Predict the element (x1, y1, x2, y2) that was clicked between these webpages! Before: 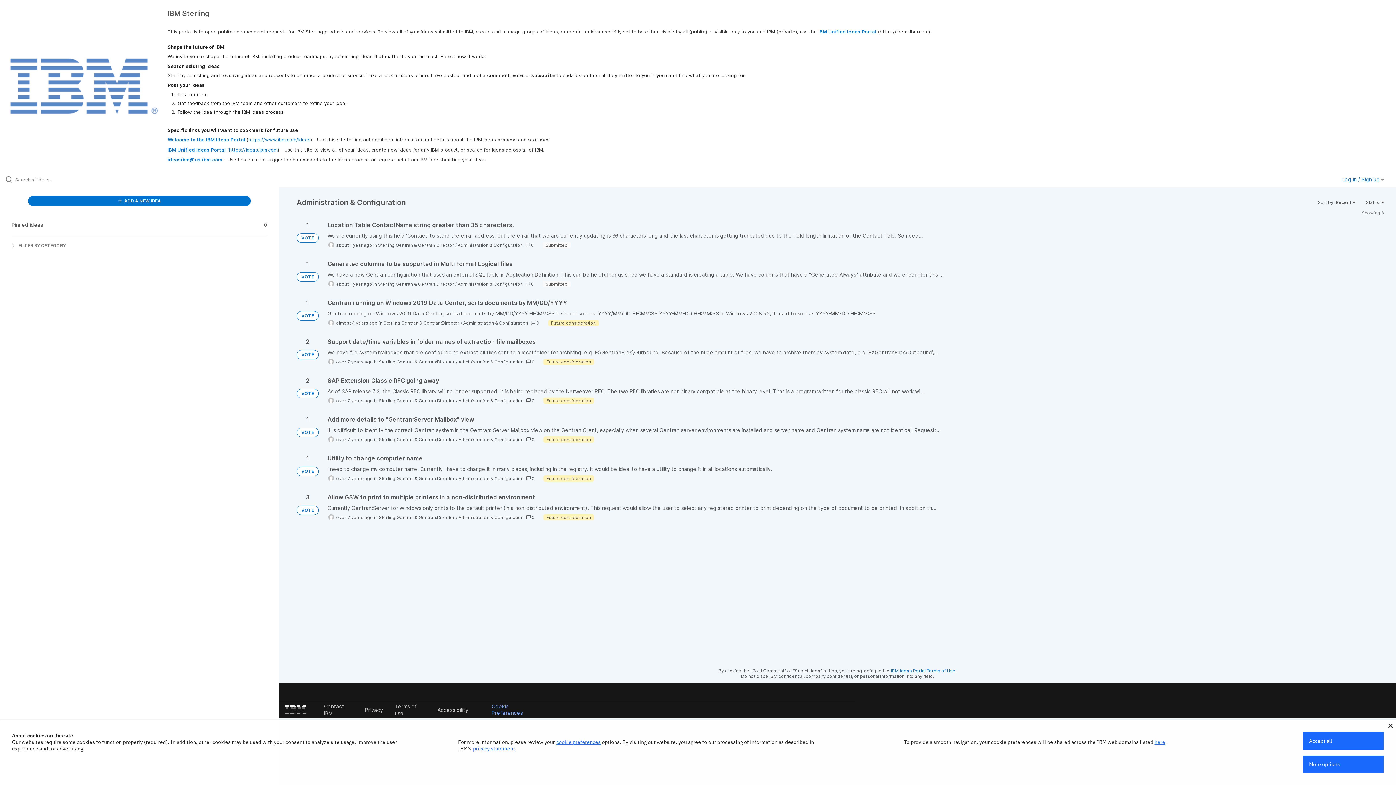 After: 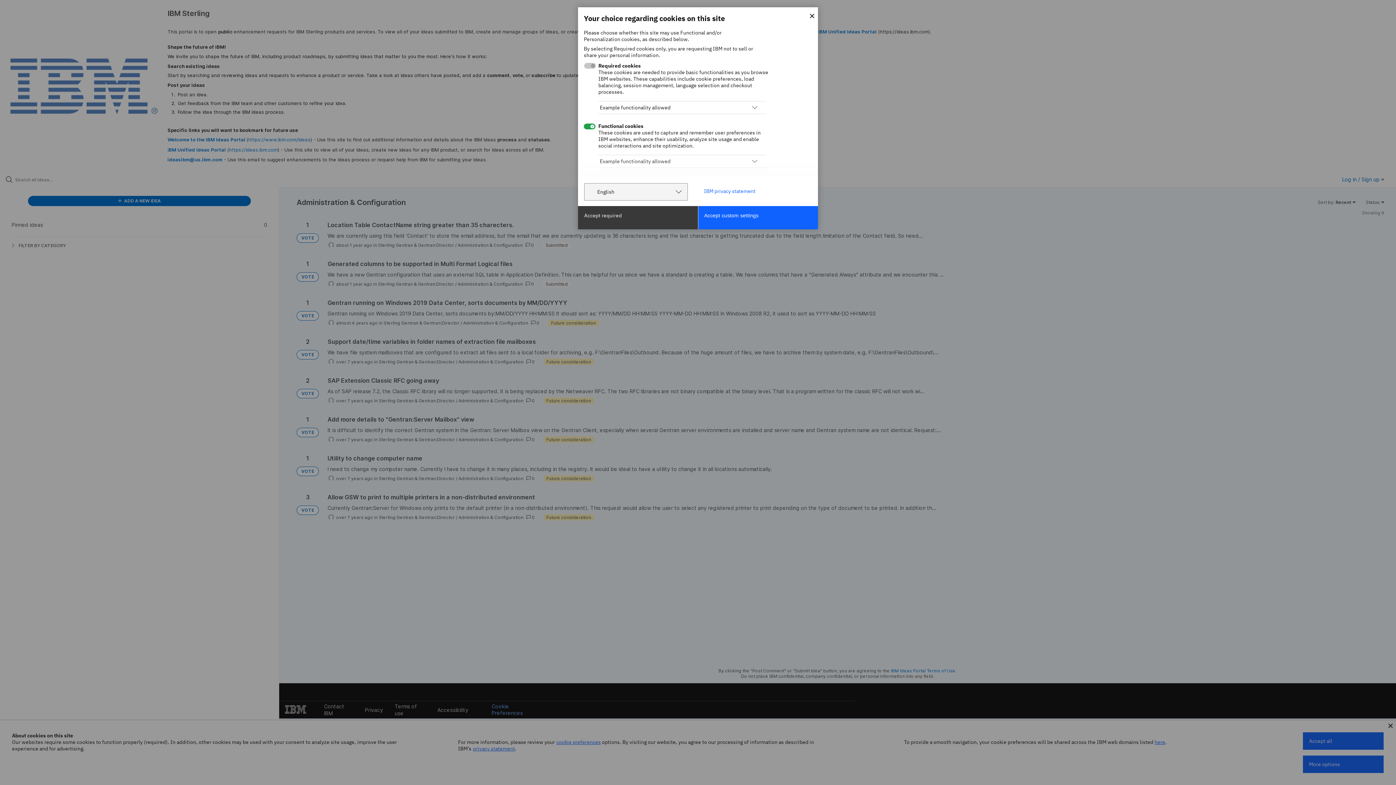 Action: label: More options bbox: (1303, 756, 1384, 773)